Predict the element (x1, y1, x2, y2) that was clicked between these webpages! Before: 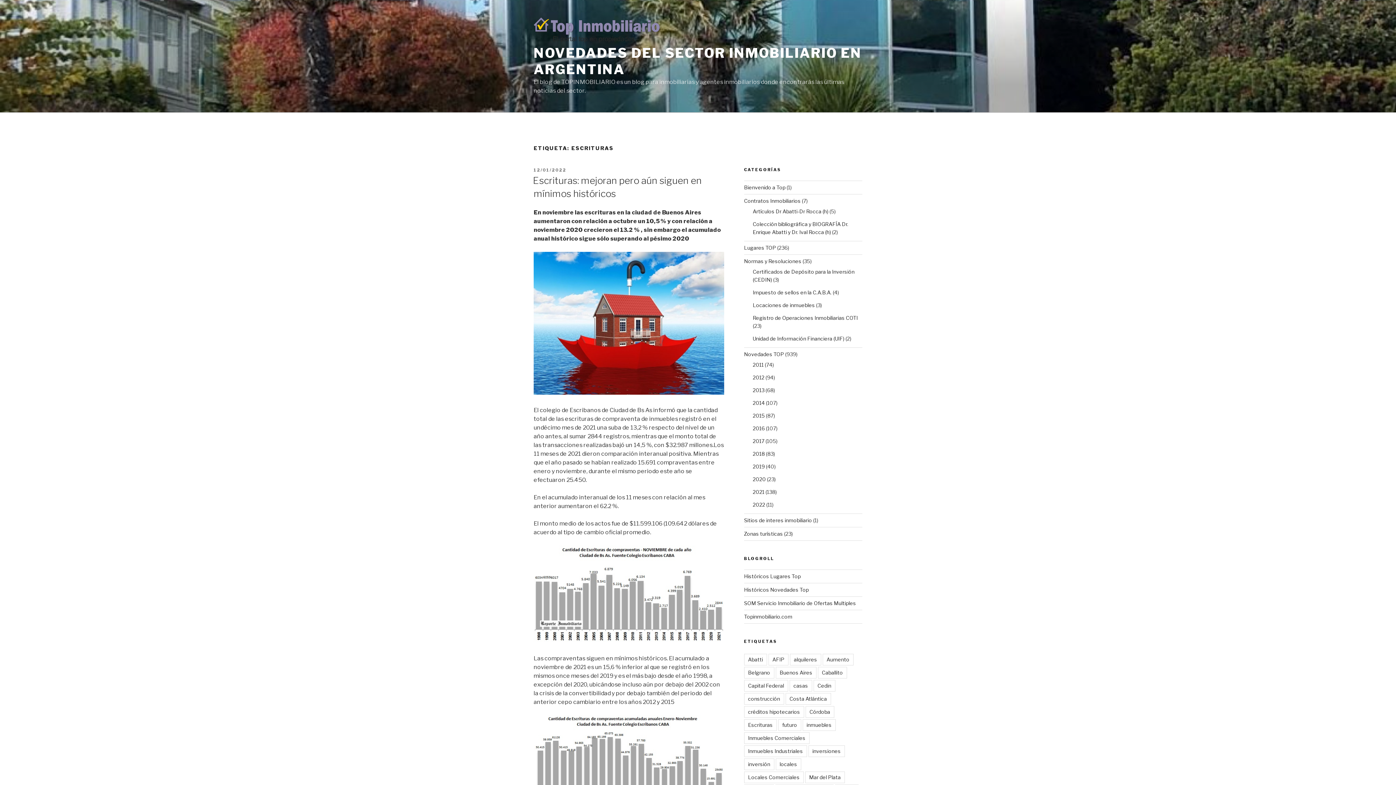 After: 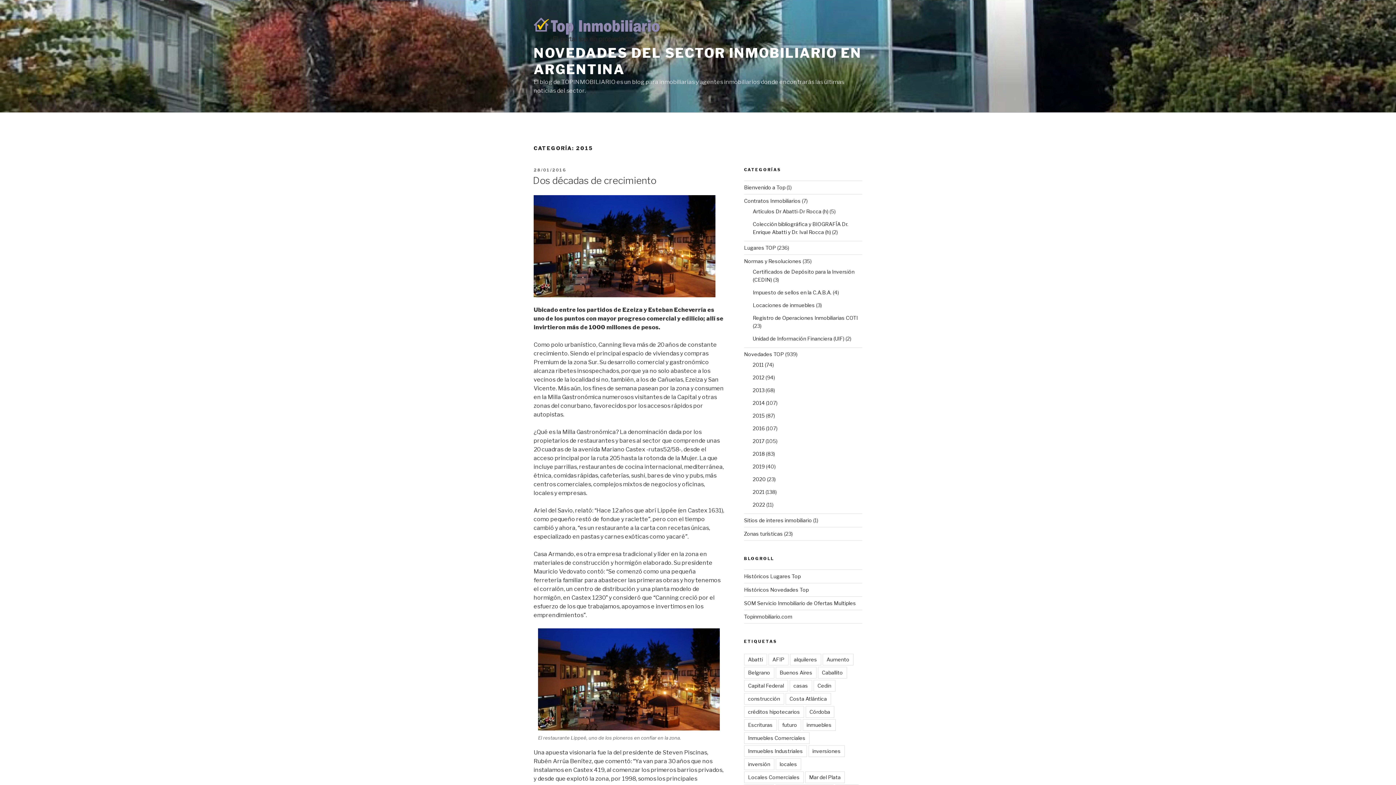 Action: bbox: (752, 412, 764, 418) label: 2015